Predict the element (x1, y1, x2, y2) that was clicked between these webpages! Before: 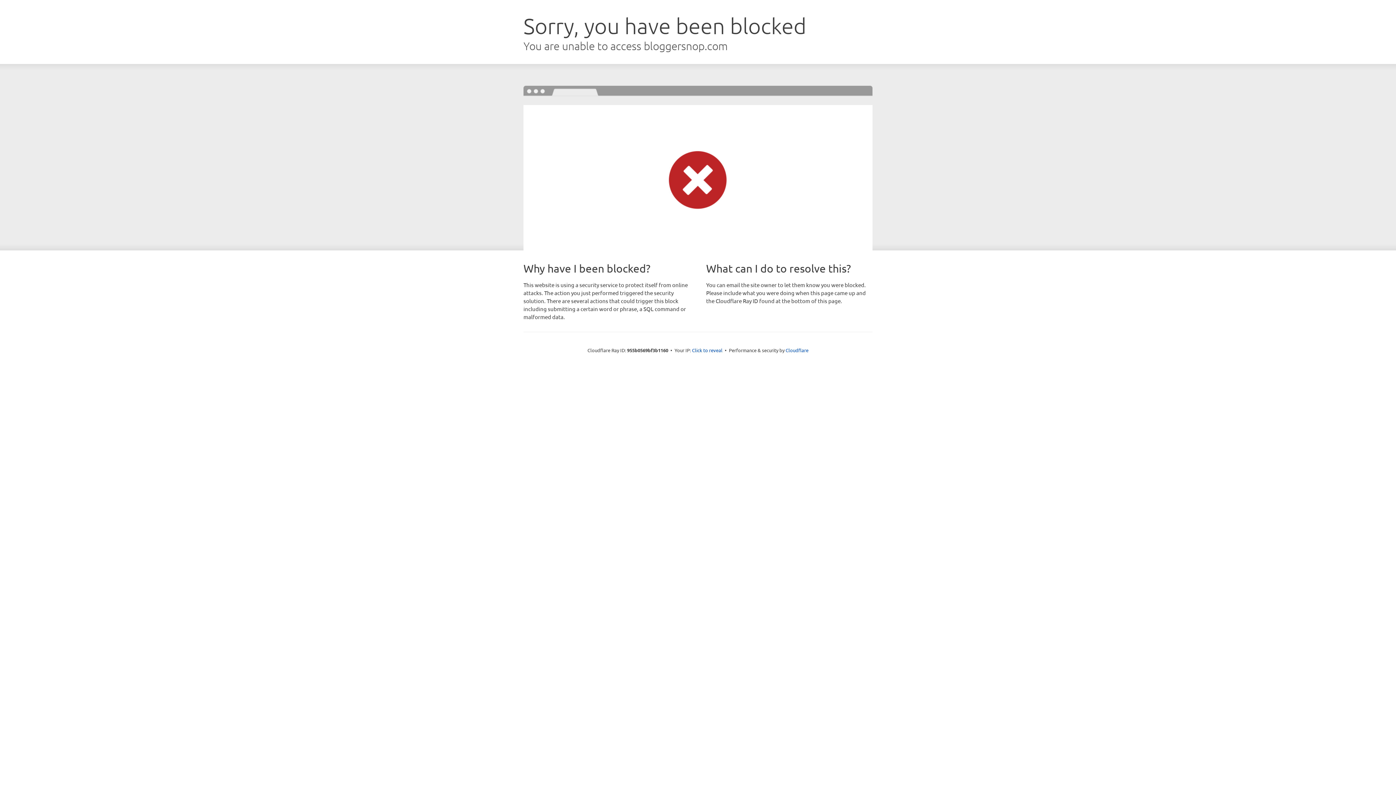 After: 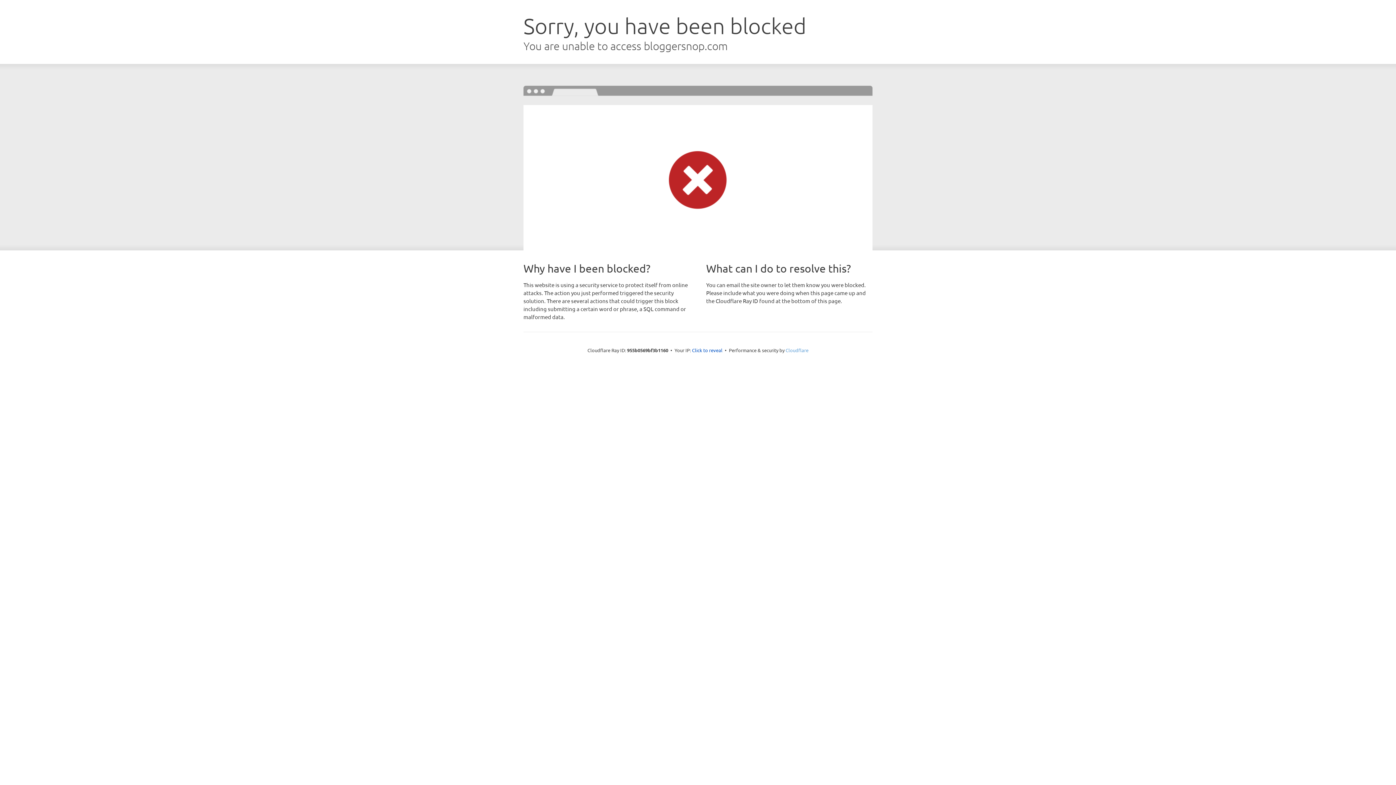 Action: bbox: (785, 347, 808, 353) label: Cloudflare